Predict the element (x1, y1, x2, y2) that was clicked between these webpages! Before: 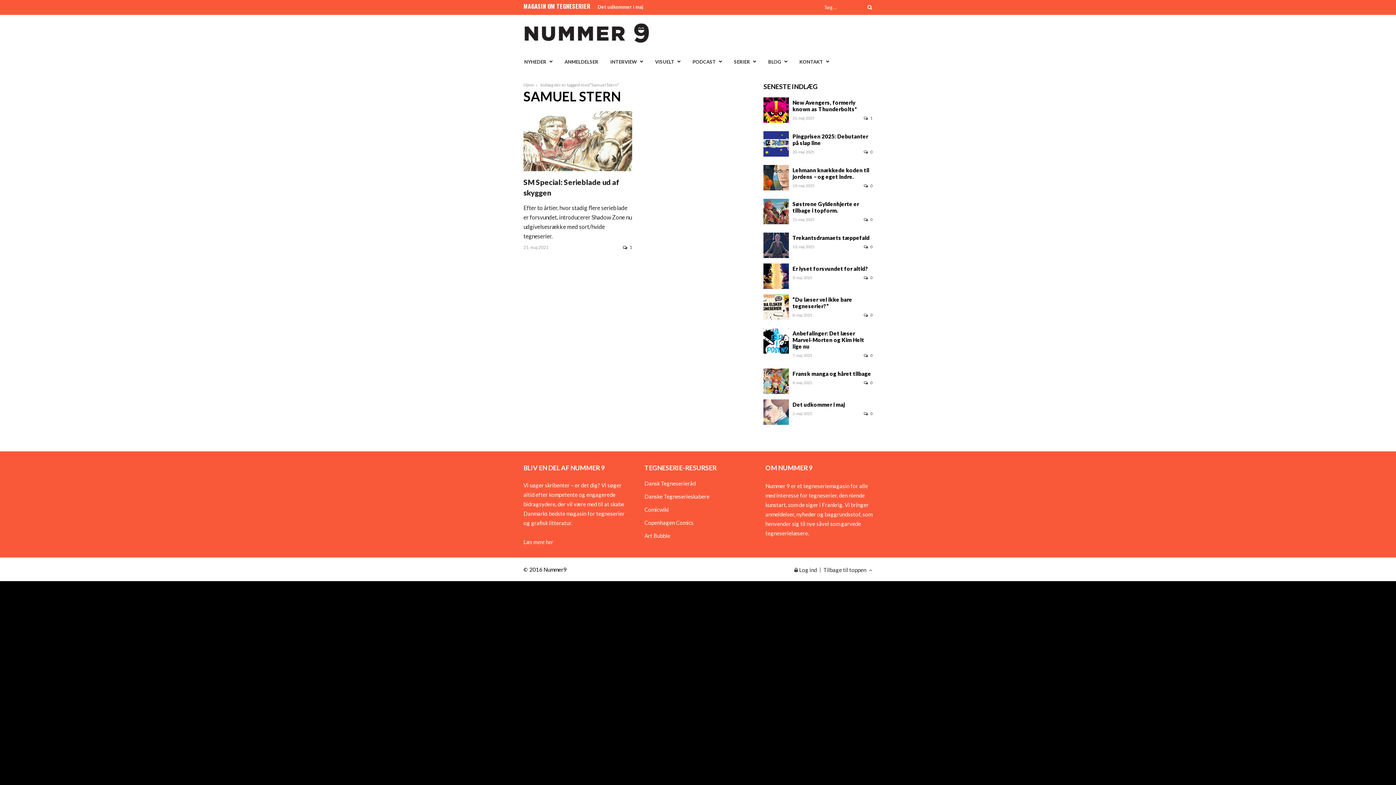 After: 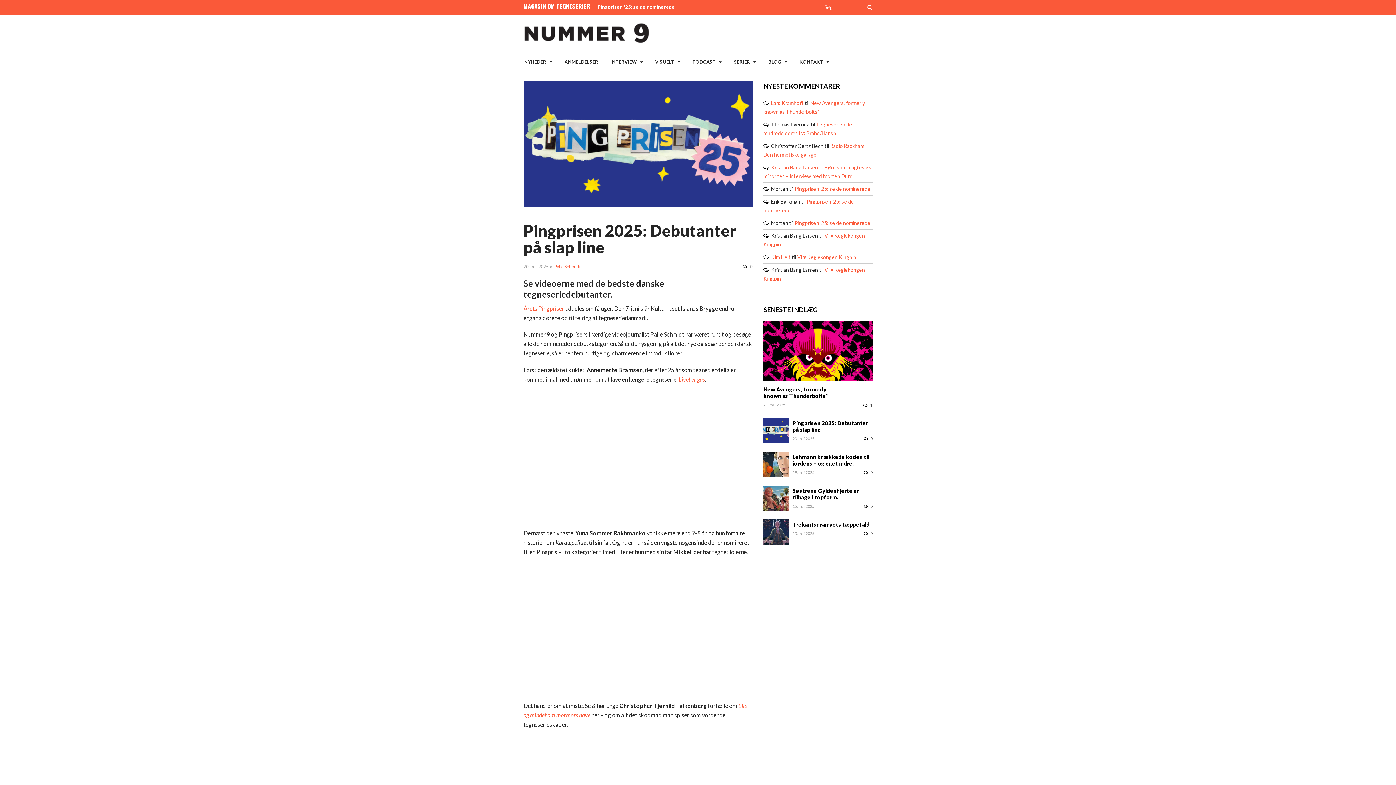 Action: label: Pingprisen 2025: Debutanter på slap line bbox: (792, 133, 872, 146)